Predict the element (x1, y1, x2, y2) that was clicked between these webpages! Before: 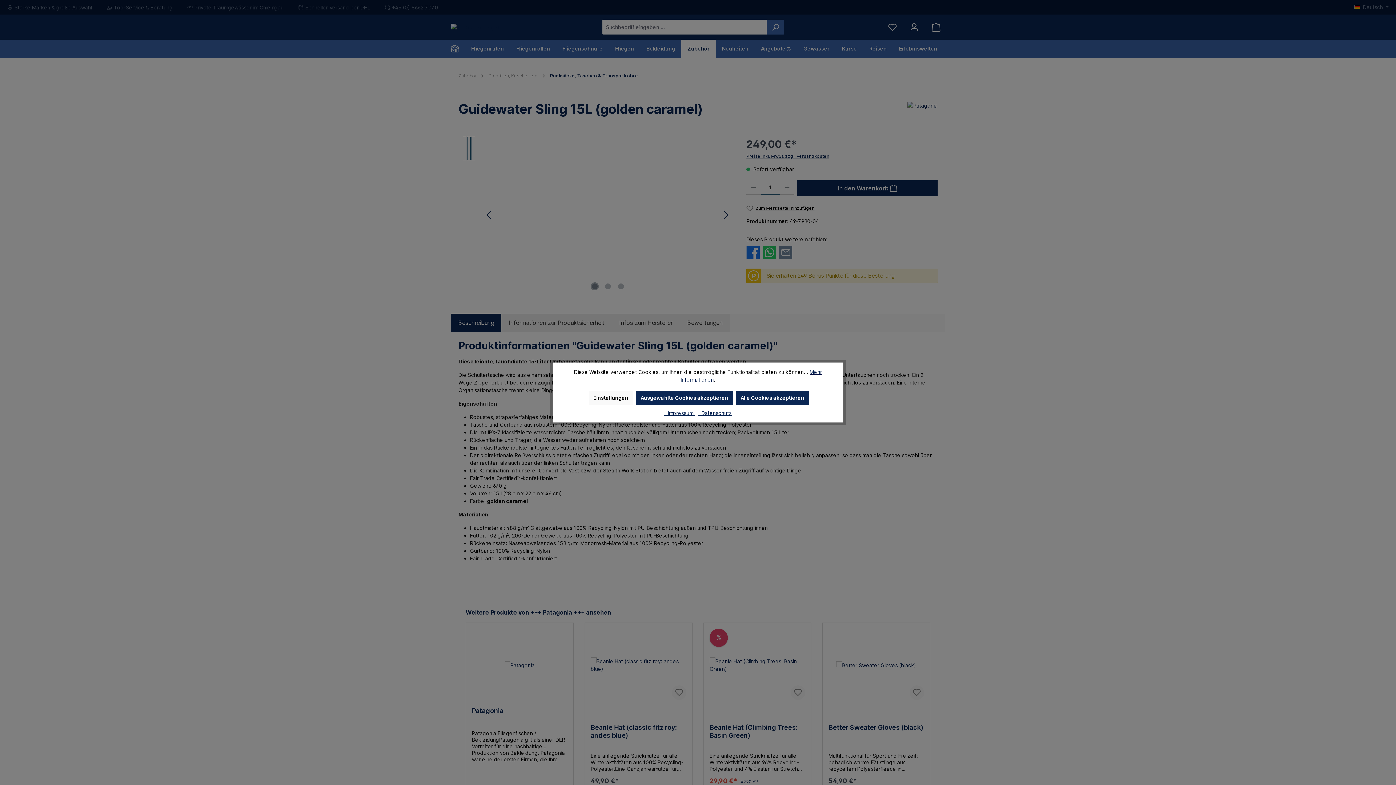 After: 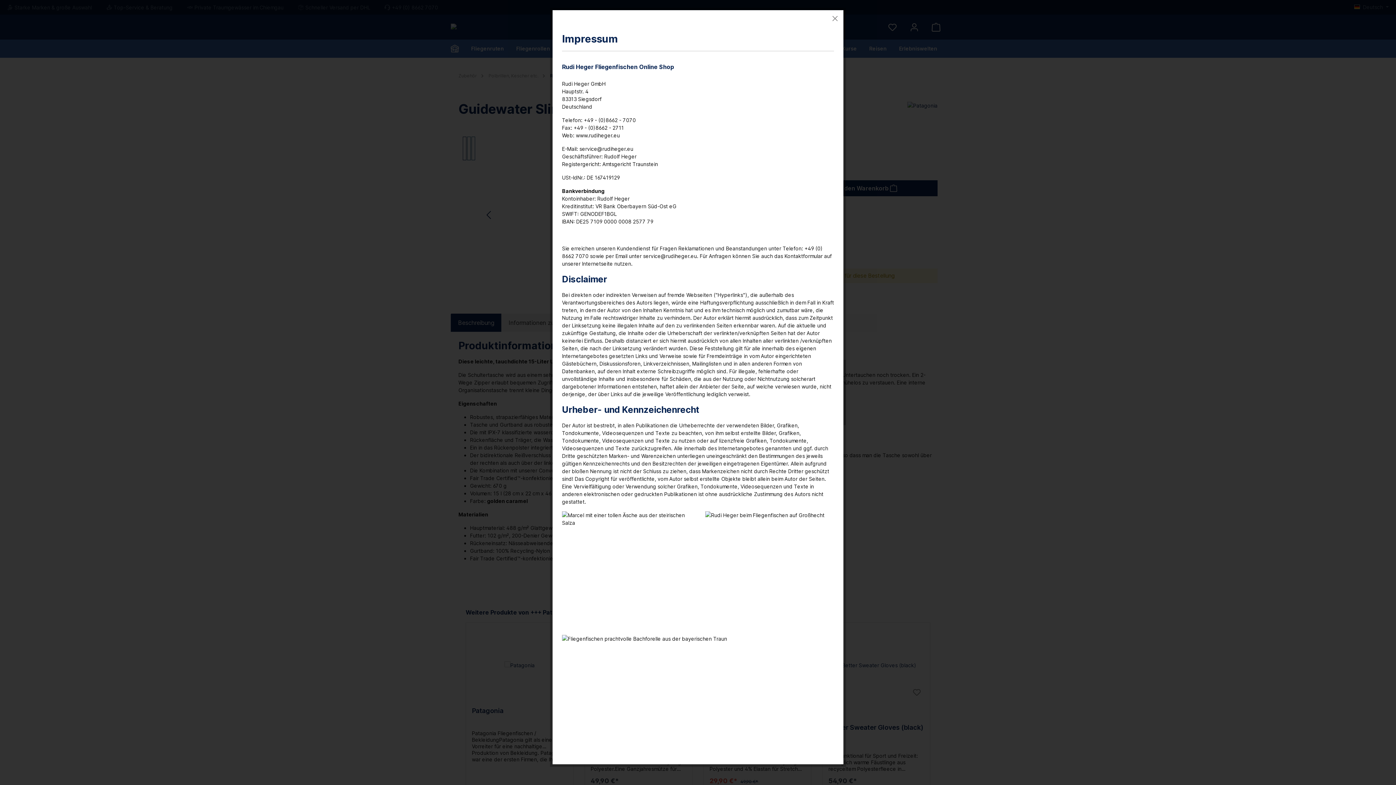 Action: bbox: (664, 410, 694, 416) label: - Impressum 